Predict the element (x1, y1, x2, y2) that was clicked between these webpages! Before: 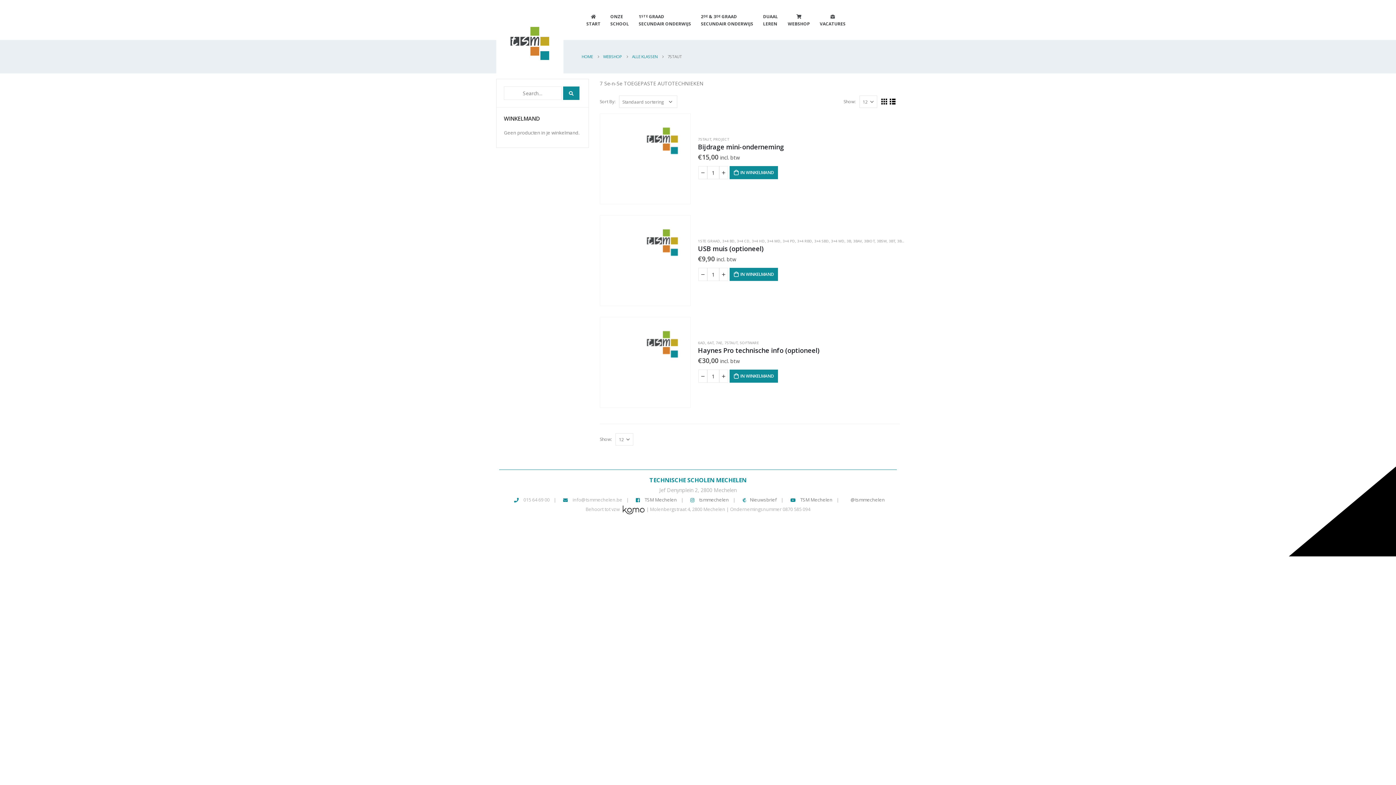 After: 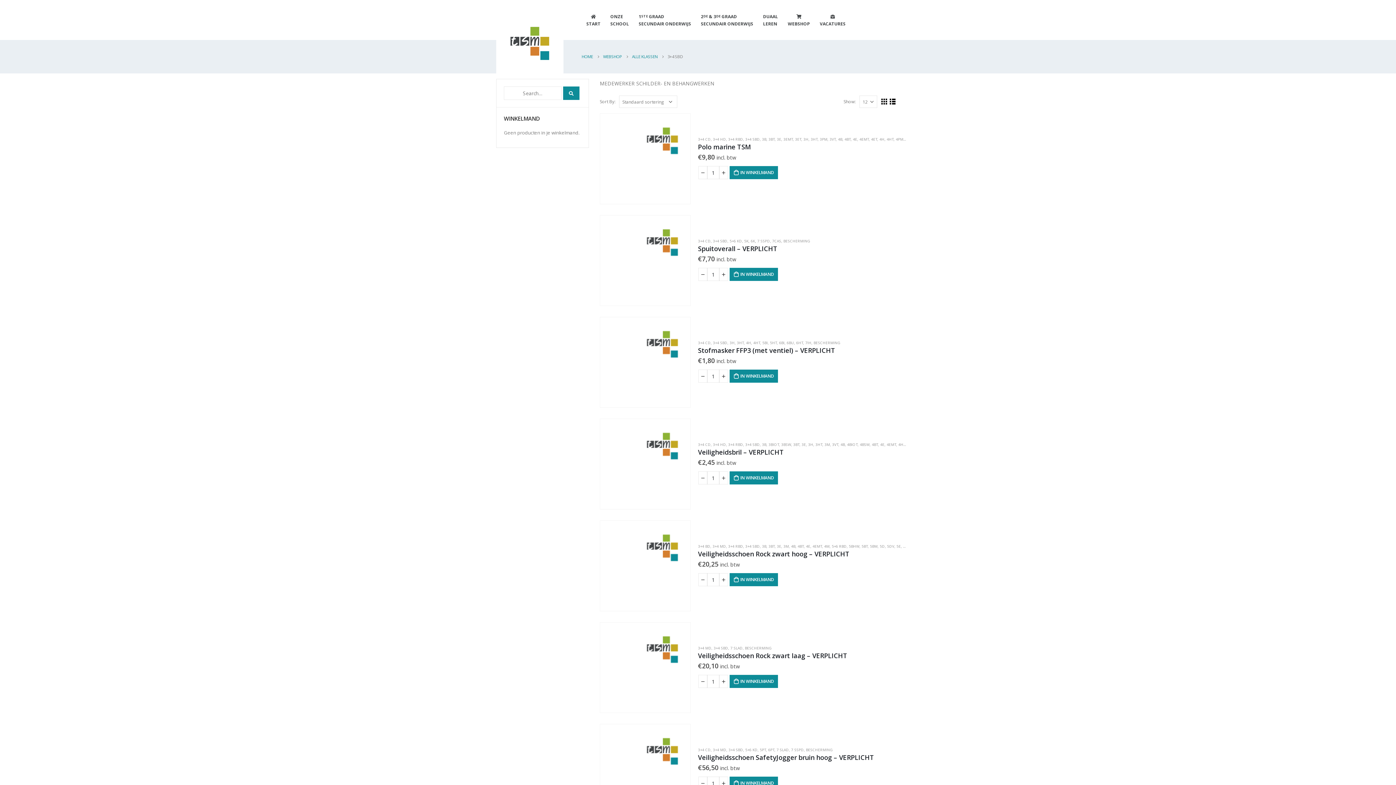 Action: label: 3+4 SBD bbox: (814, 238, 829, 243)